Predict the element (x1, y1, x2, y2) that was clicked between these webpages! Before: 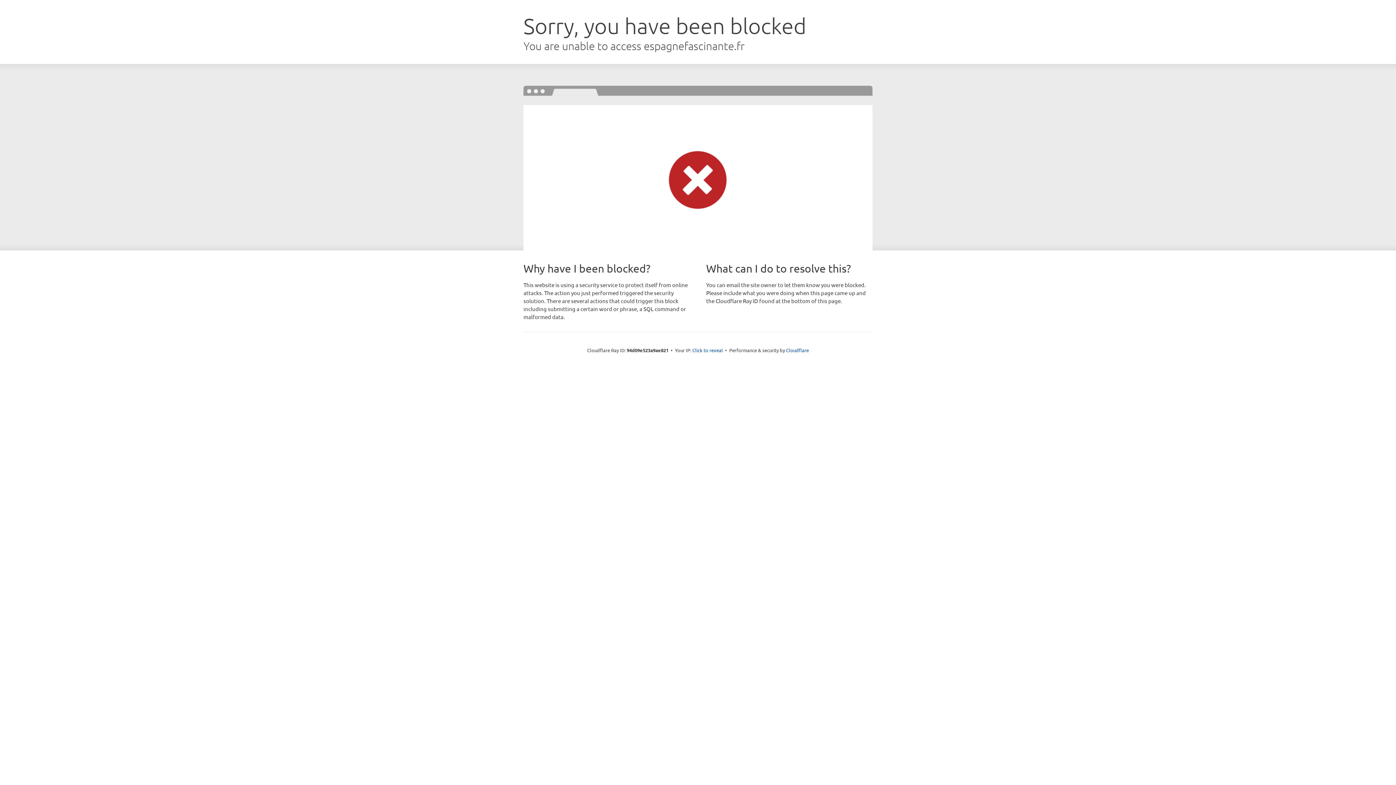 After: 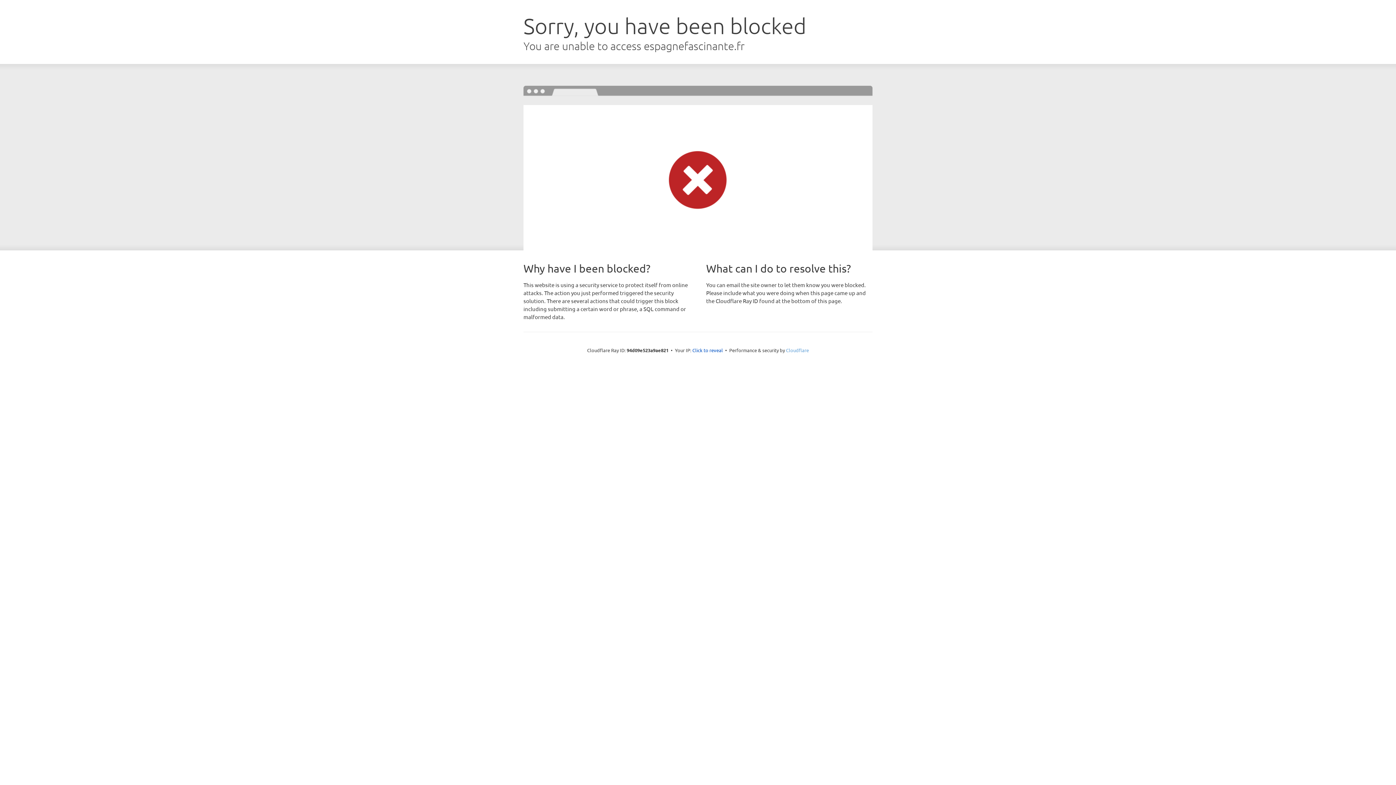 Action: bbox: (786, 347, 809, 353) label: Cloudflare